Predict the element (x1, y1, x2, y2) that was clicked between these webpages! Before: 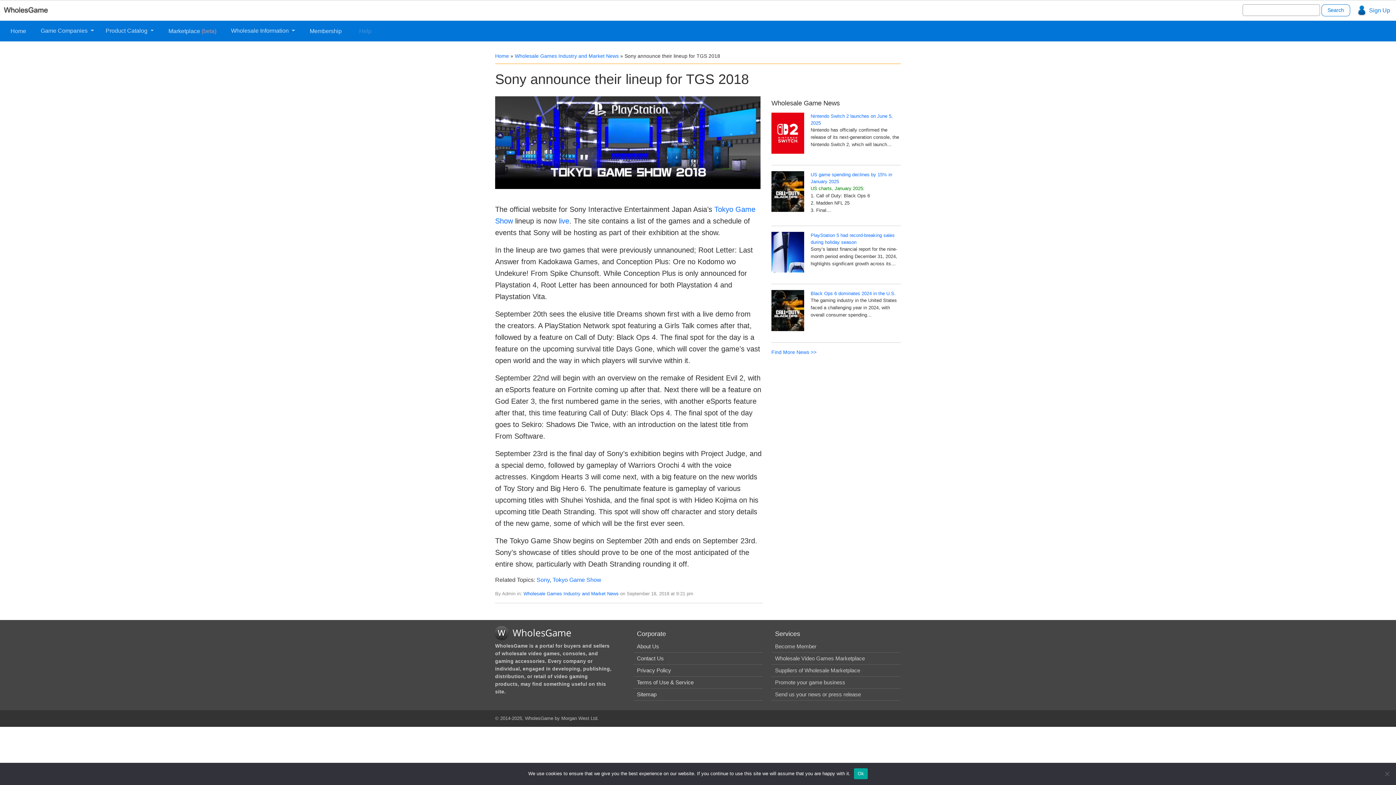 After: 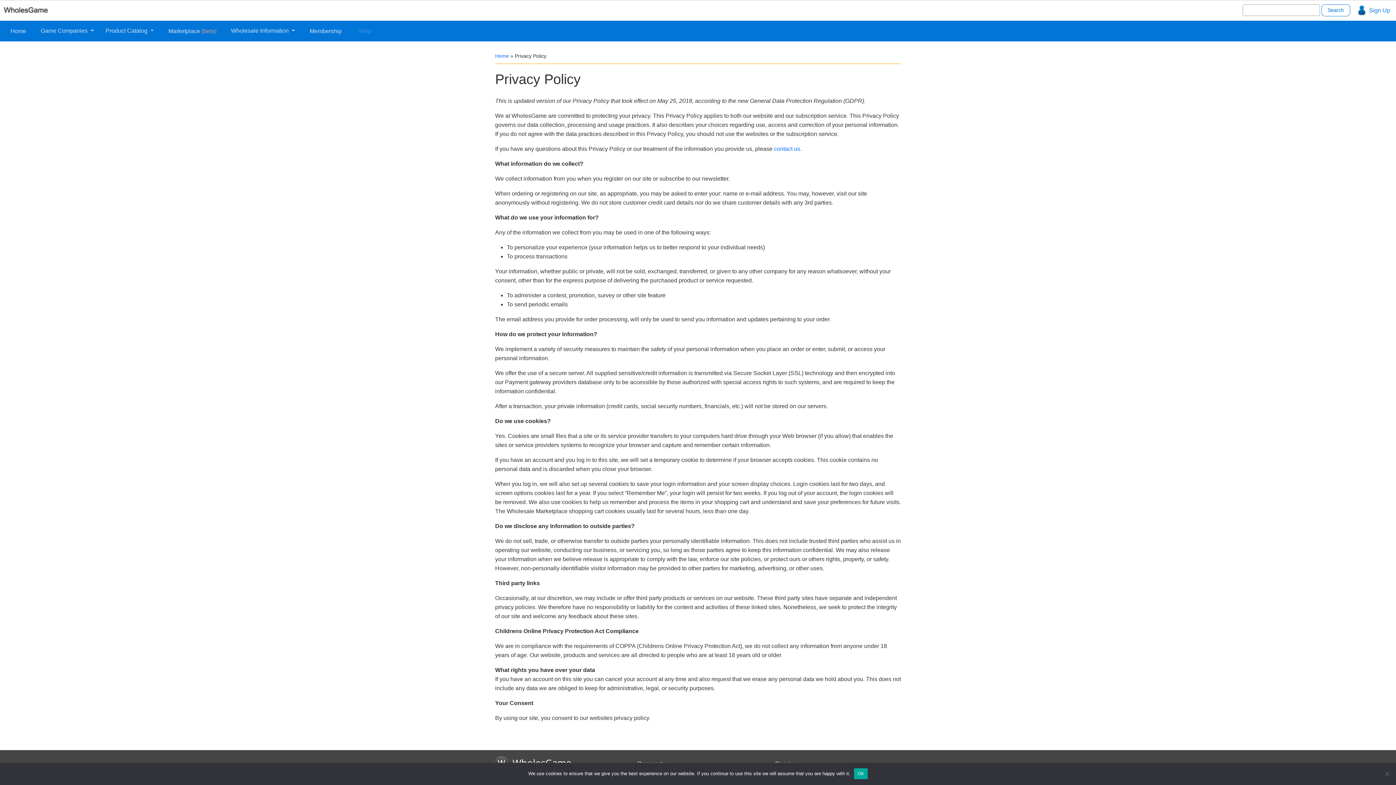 Action: bbox: (637, 667, 671, 673) label: Privacy Policy